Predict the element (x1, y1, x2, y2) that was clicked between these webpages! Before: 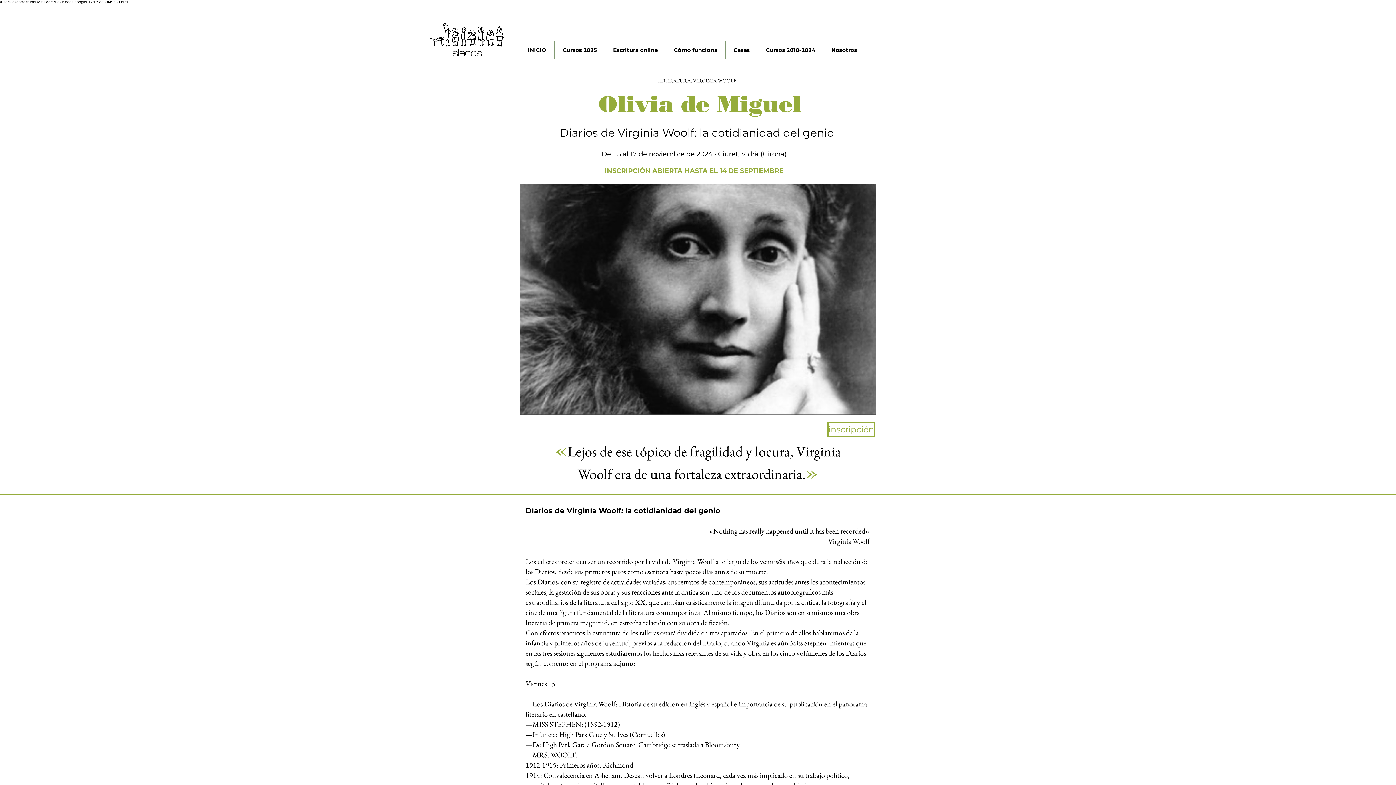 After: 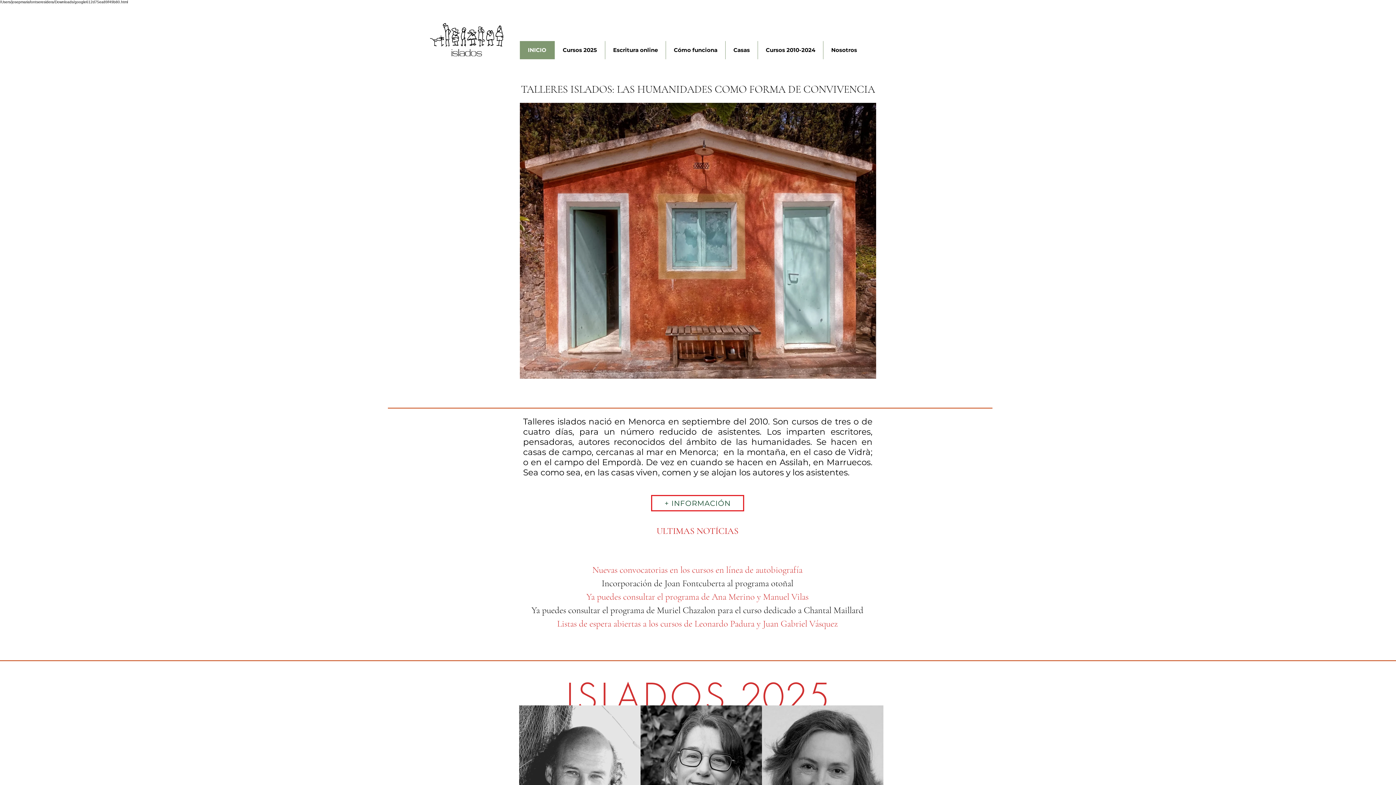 Action: bbox: (419, 20, 520, 59)